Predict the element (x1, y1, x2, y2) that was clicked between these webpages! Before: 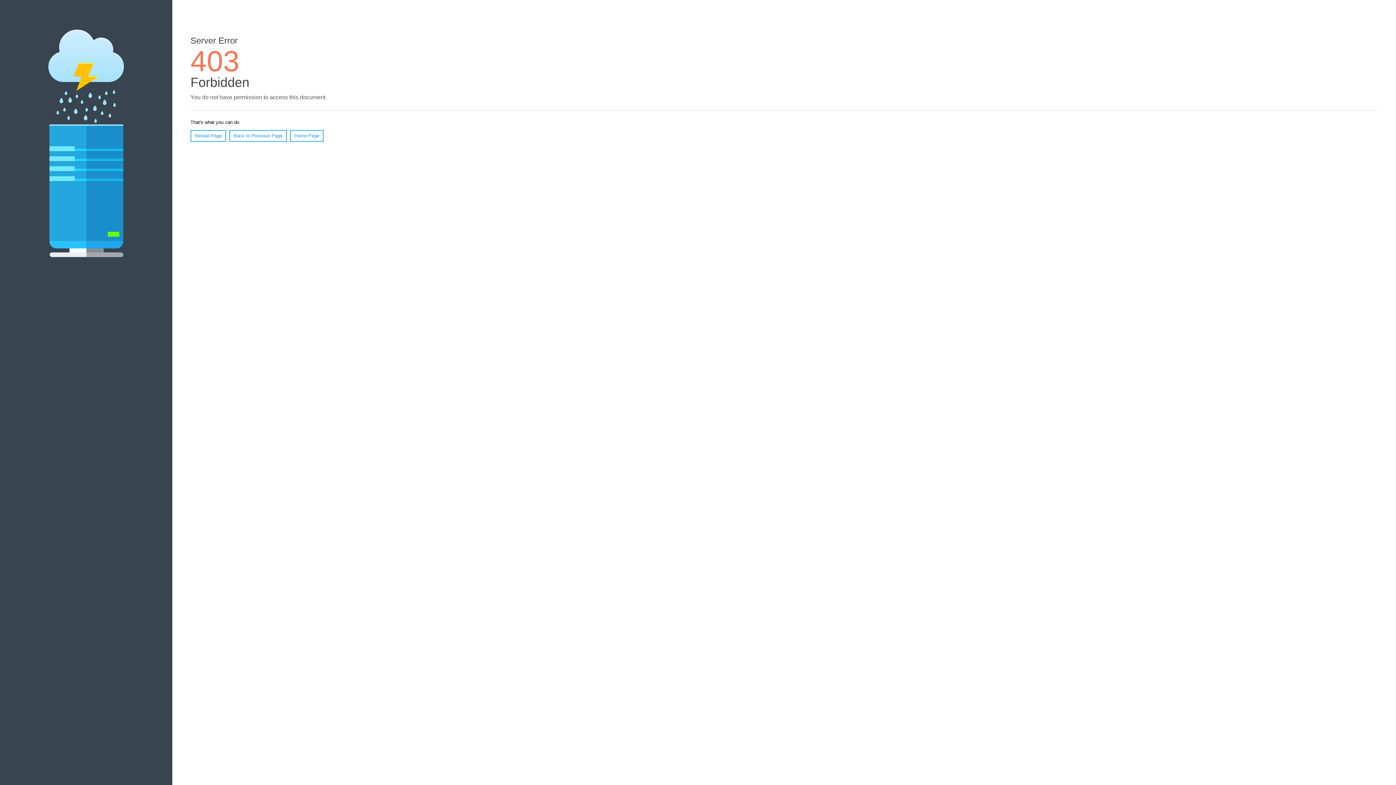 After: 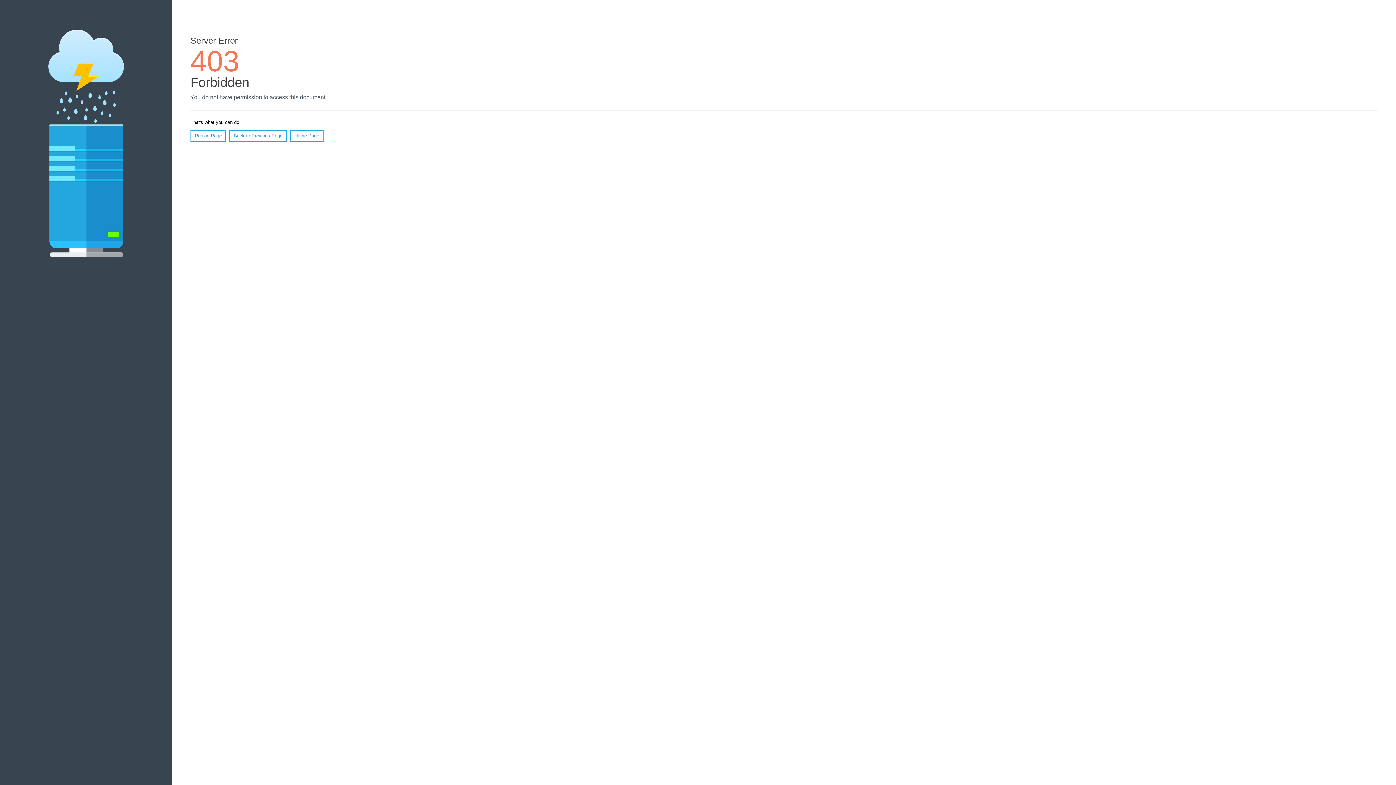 Action: bbox: (290, 130, 323, 141) label: Home Page